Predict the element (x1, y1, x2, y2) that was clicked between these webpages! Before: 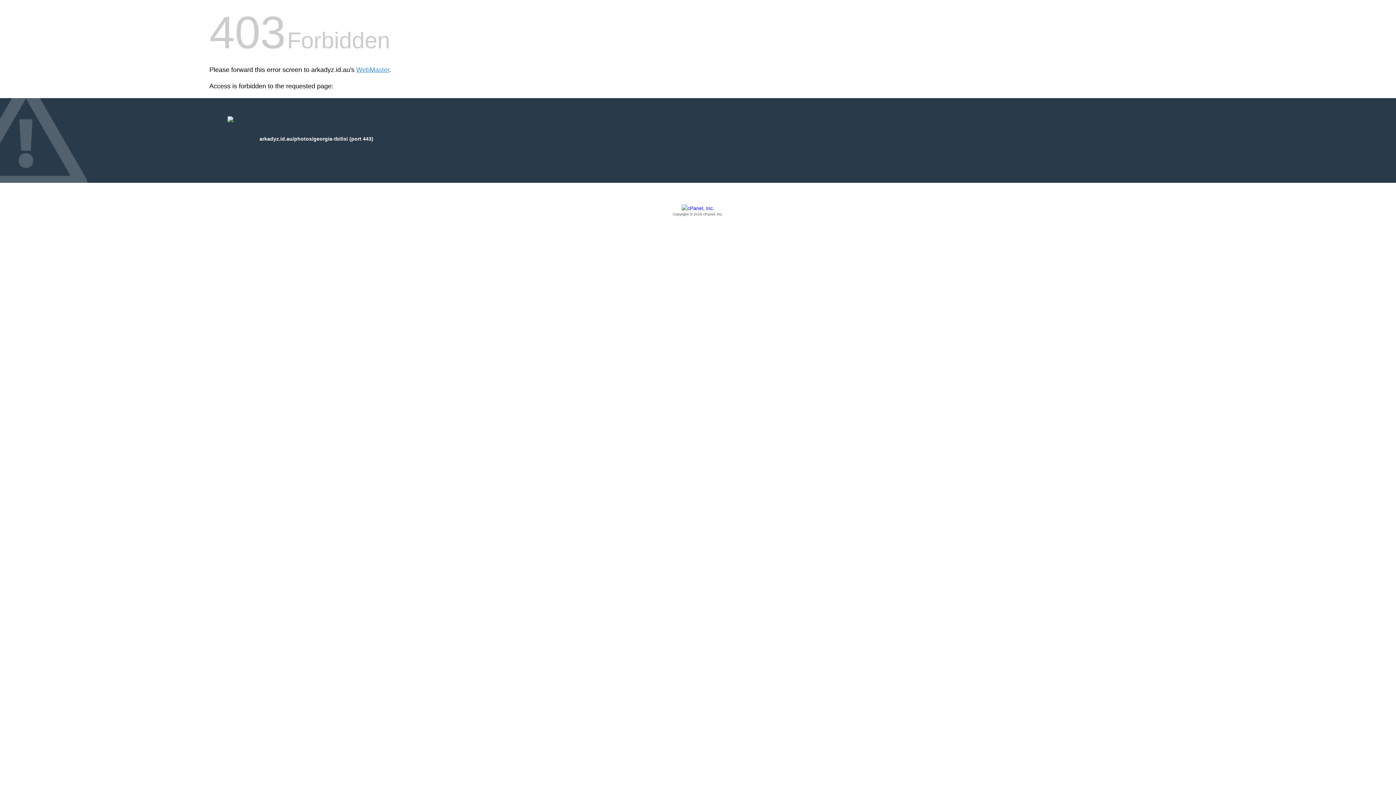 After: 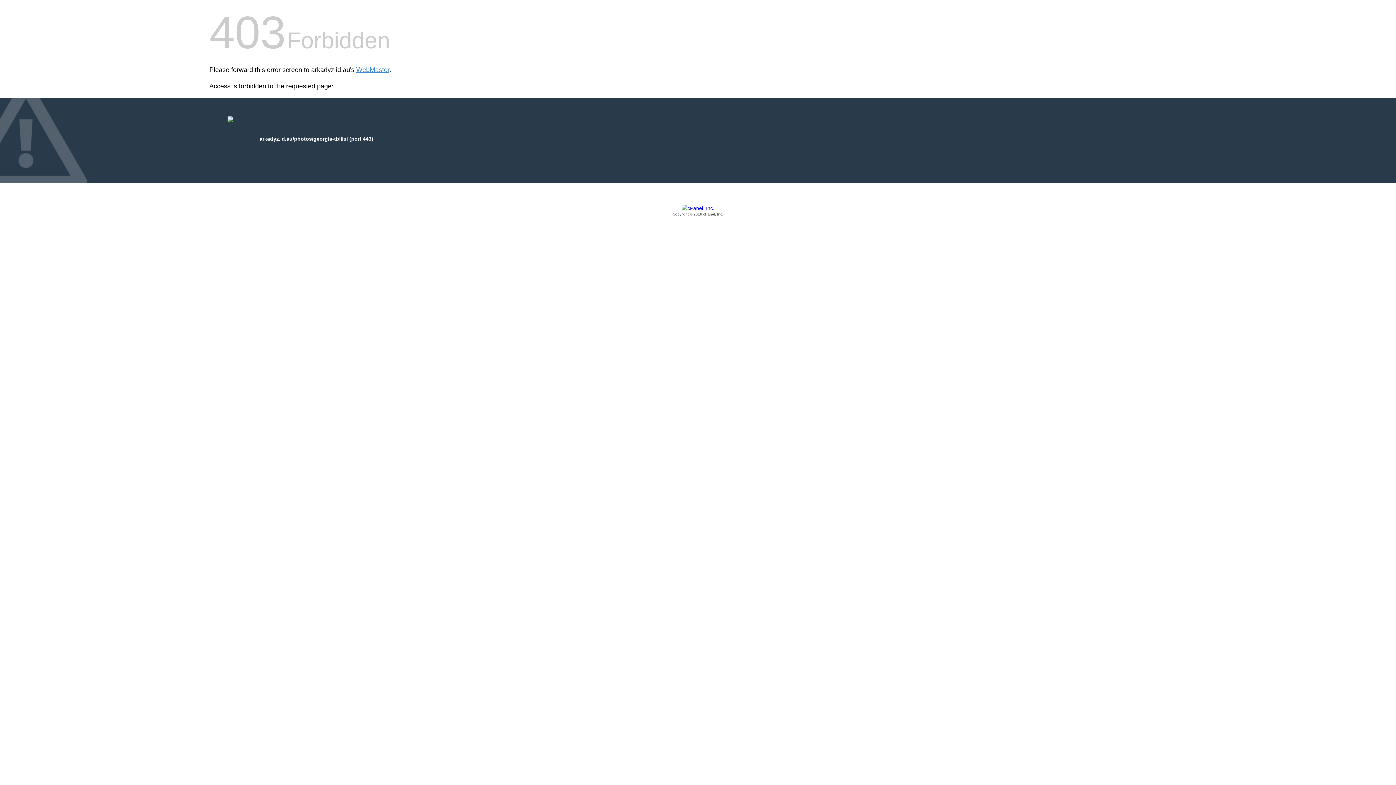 Action: bbox: (209, 205, 1186, 217) label: Copyright © 2016 cPanel, Inc.